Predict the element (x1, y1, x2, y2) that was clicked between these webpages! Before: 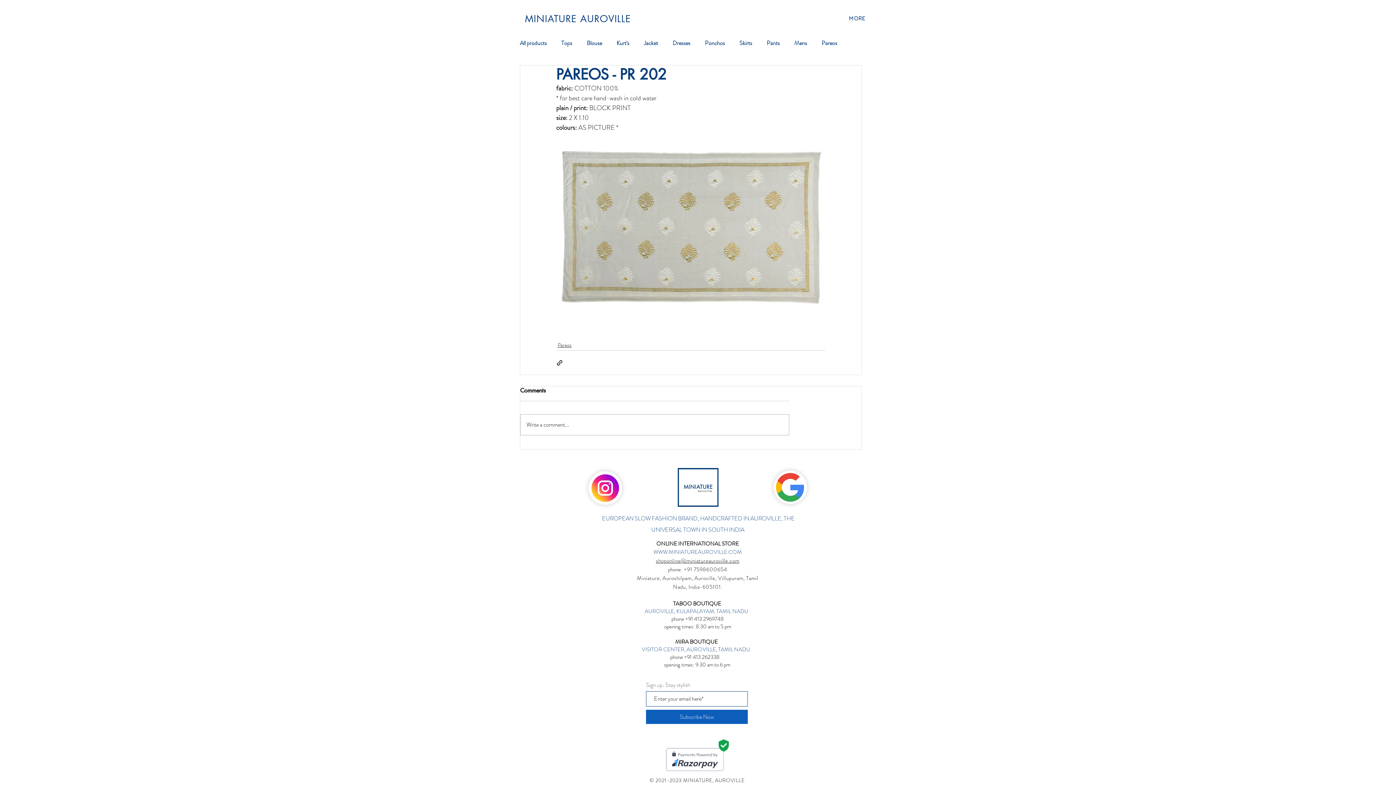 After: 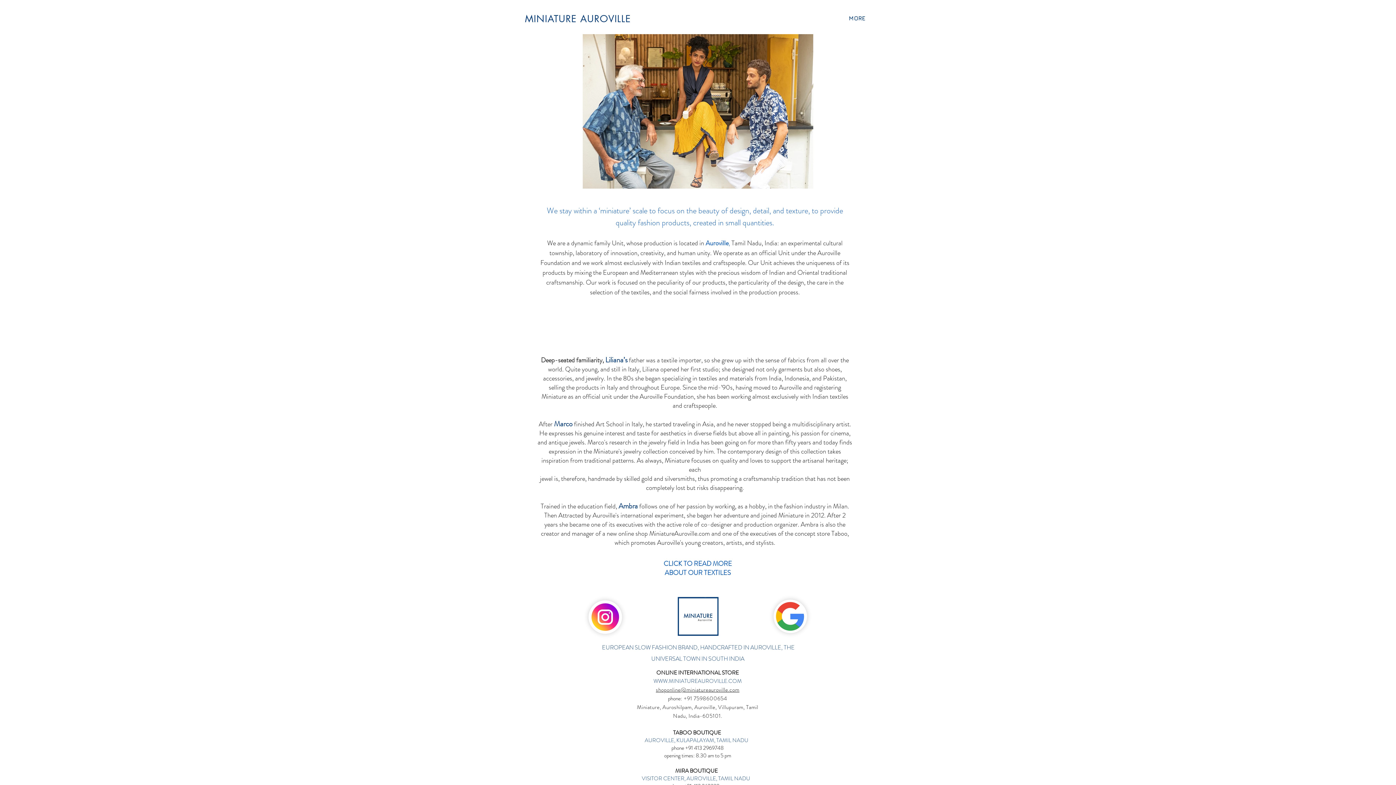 Action: bbox: (672, 462, 723, 513)